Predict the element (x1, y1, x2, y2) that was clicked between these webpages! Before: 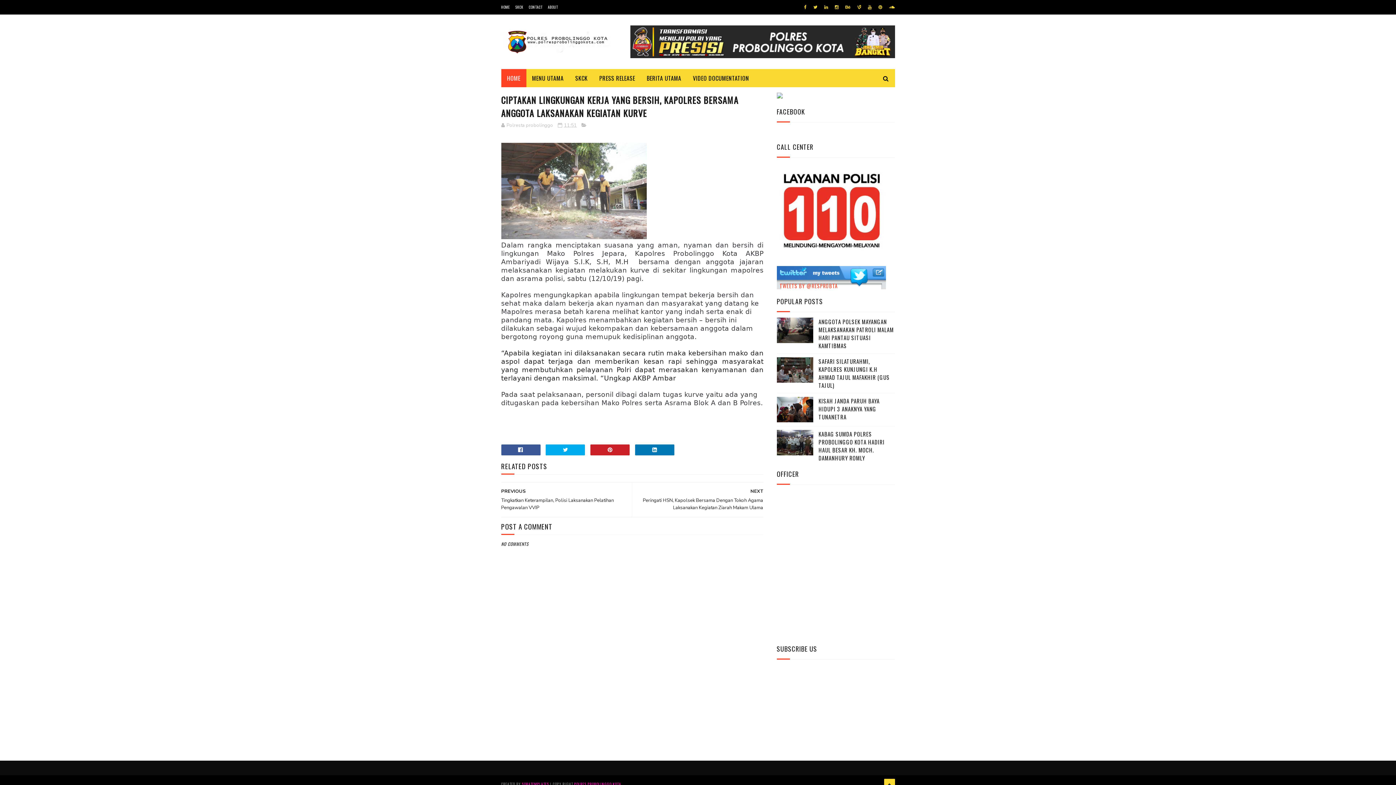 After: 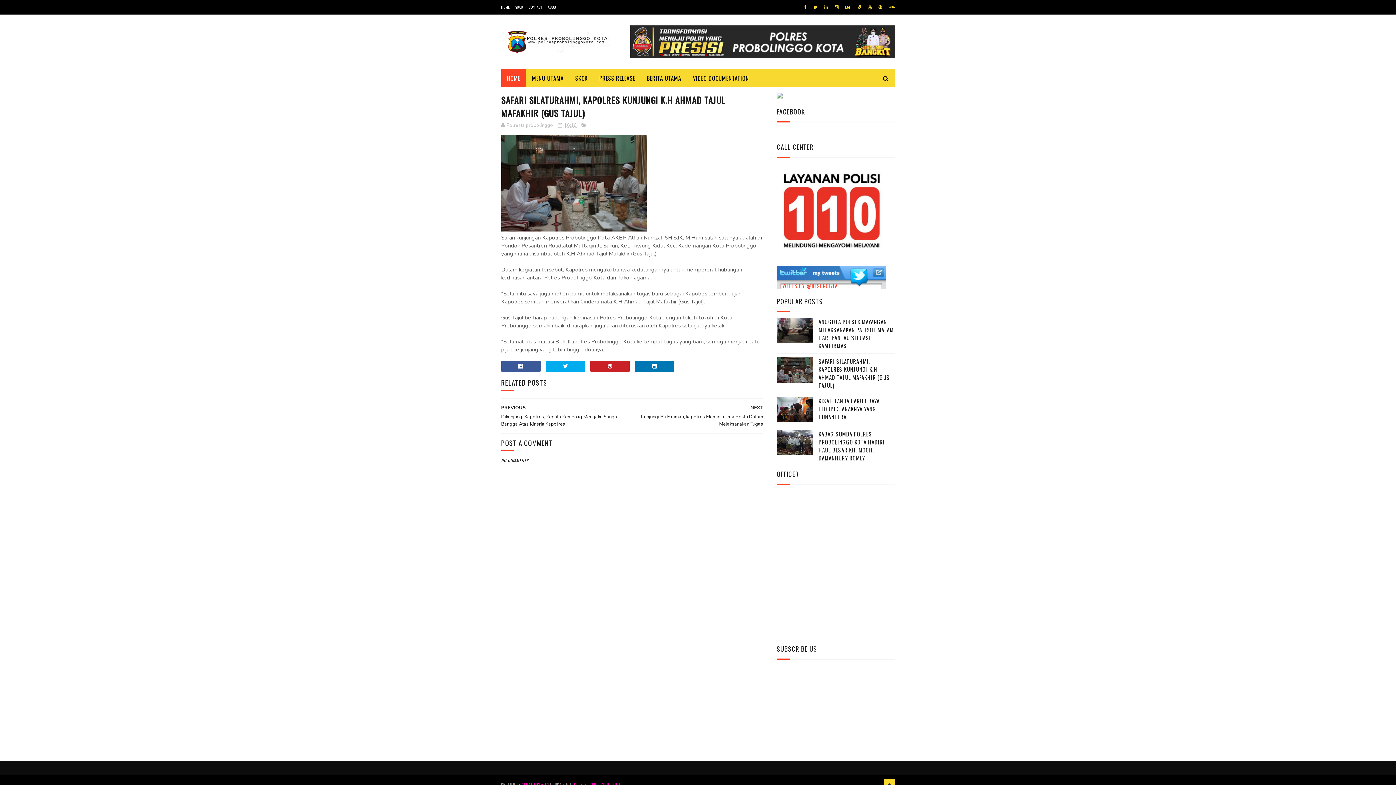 Action: bbox: (818, 357, 890, 389) label: SAFARI SILATURAHMI, KAPOLRES KUNJUNGI K.H AHMAD TAJUL MAFAKHIR (GUS TAJUL)